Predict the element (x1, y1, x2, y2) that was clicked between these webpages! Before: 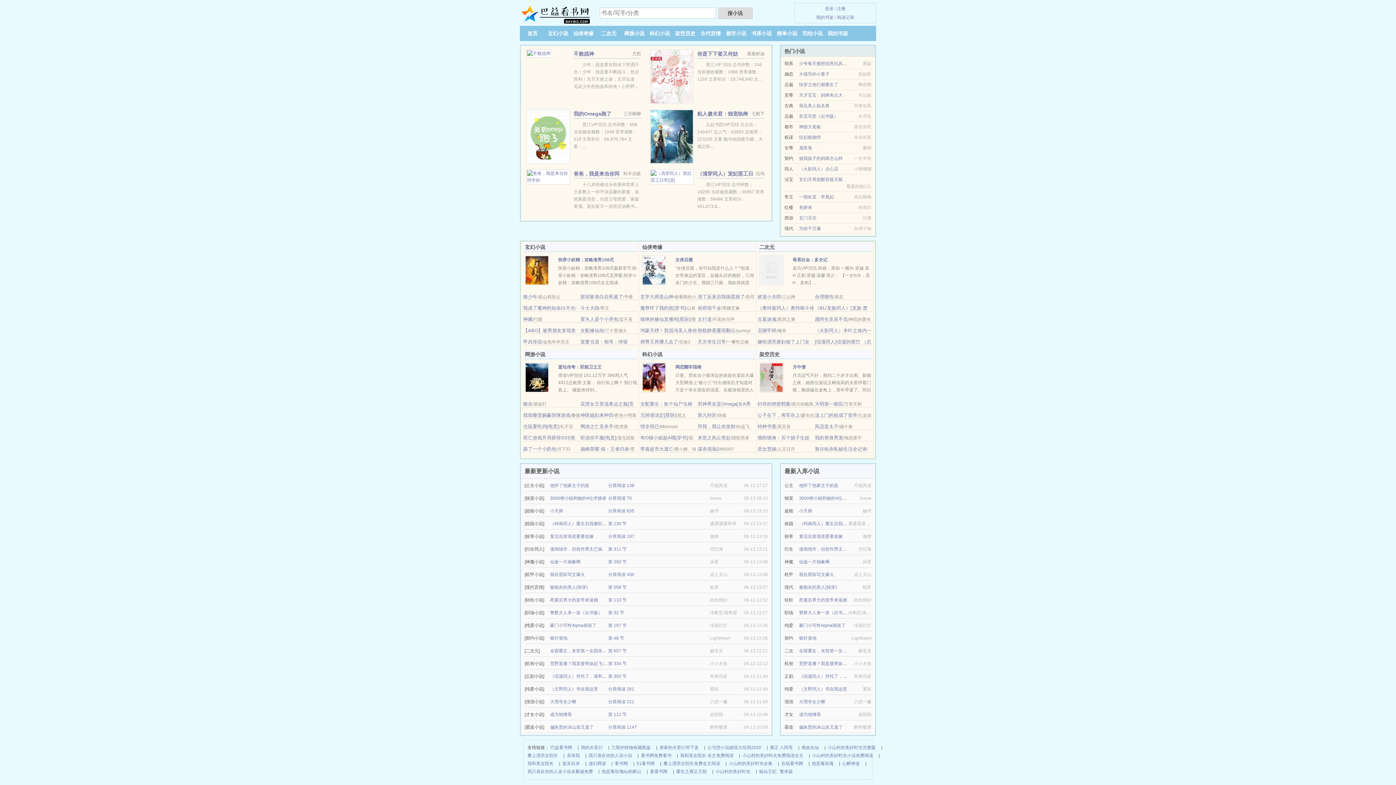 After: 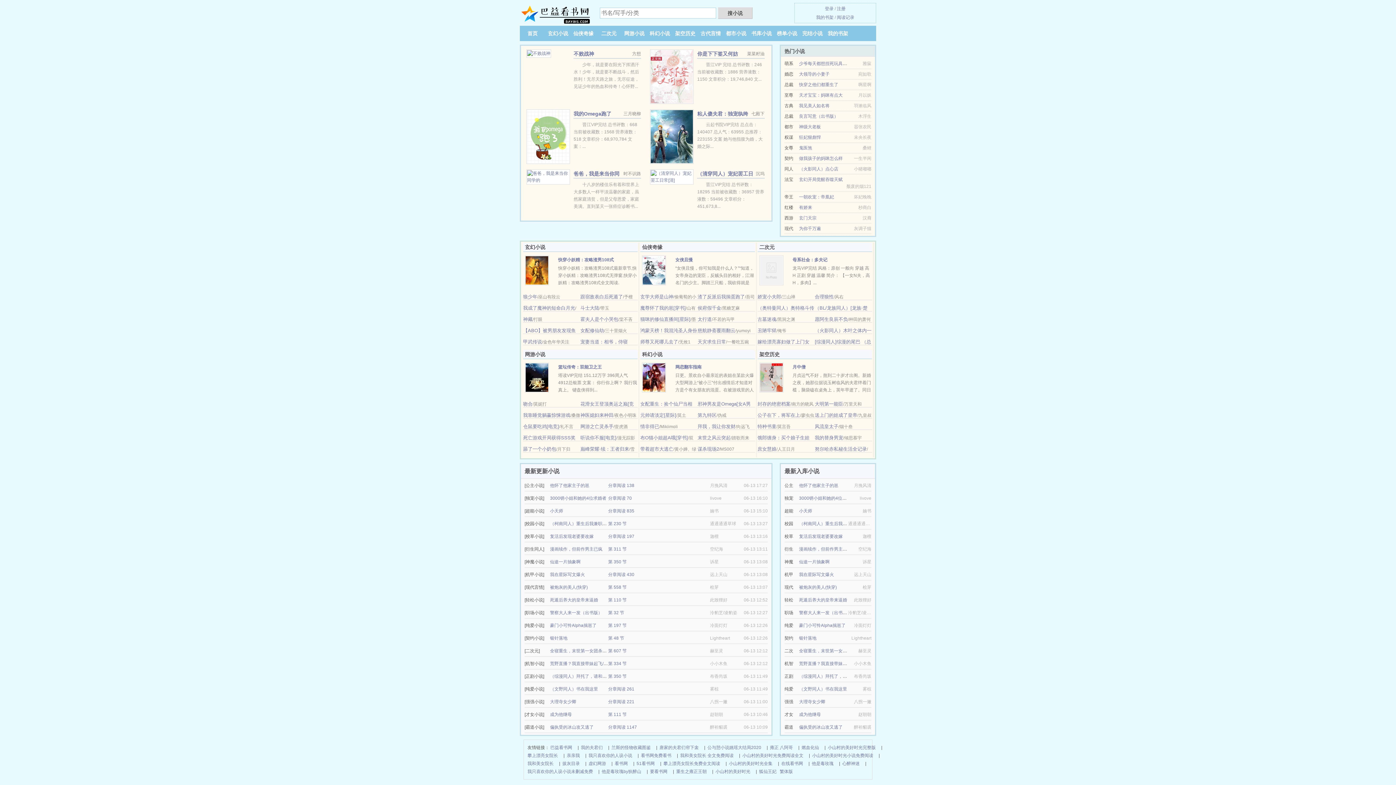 Action: label: 豪门小可怜Alpha揣崽了 bbox: (799, 623, 845, 628)